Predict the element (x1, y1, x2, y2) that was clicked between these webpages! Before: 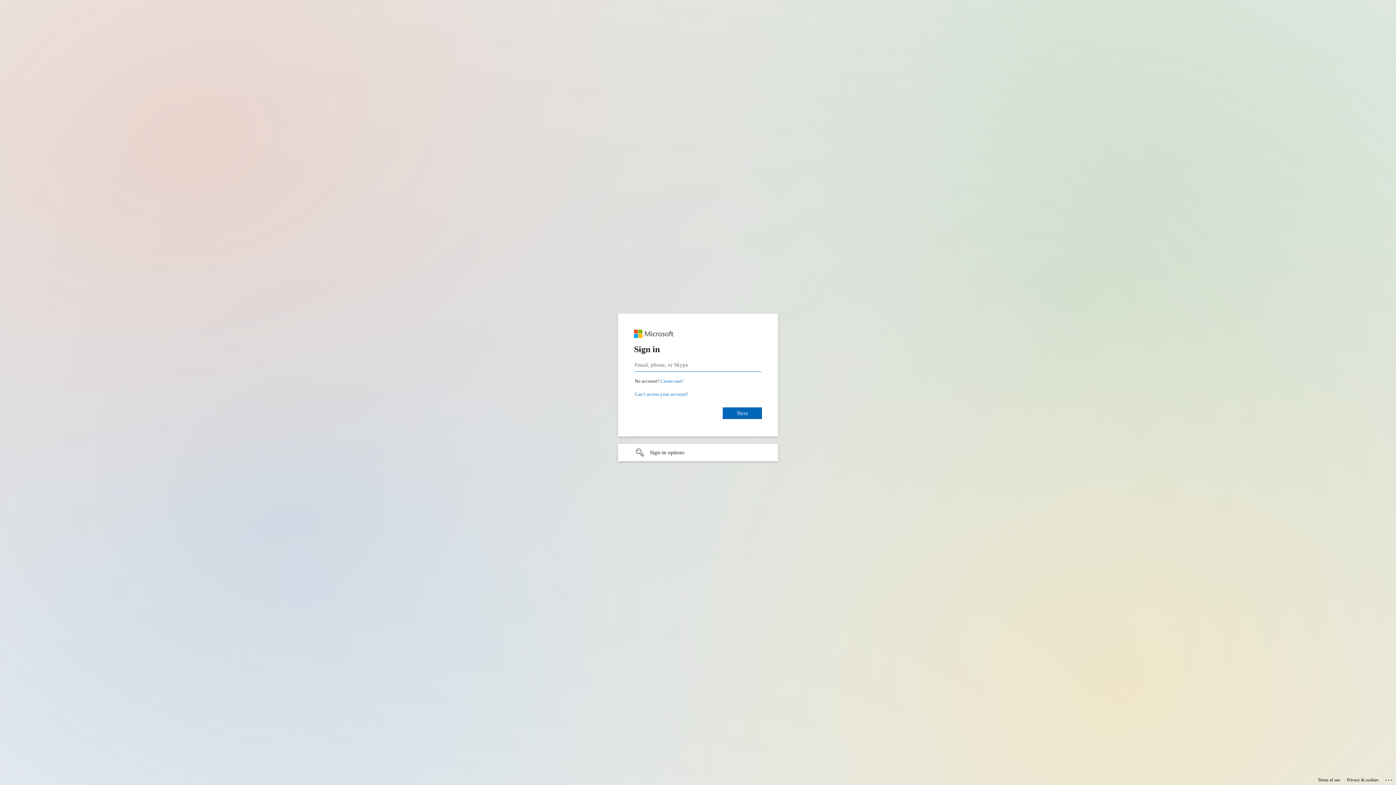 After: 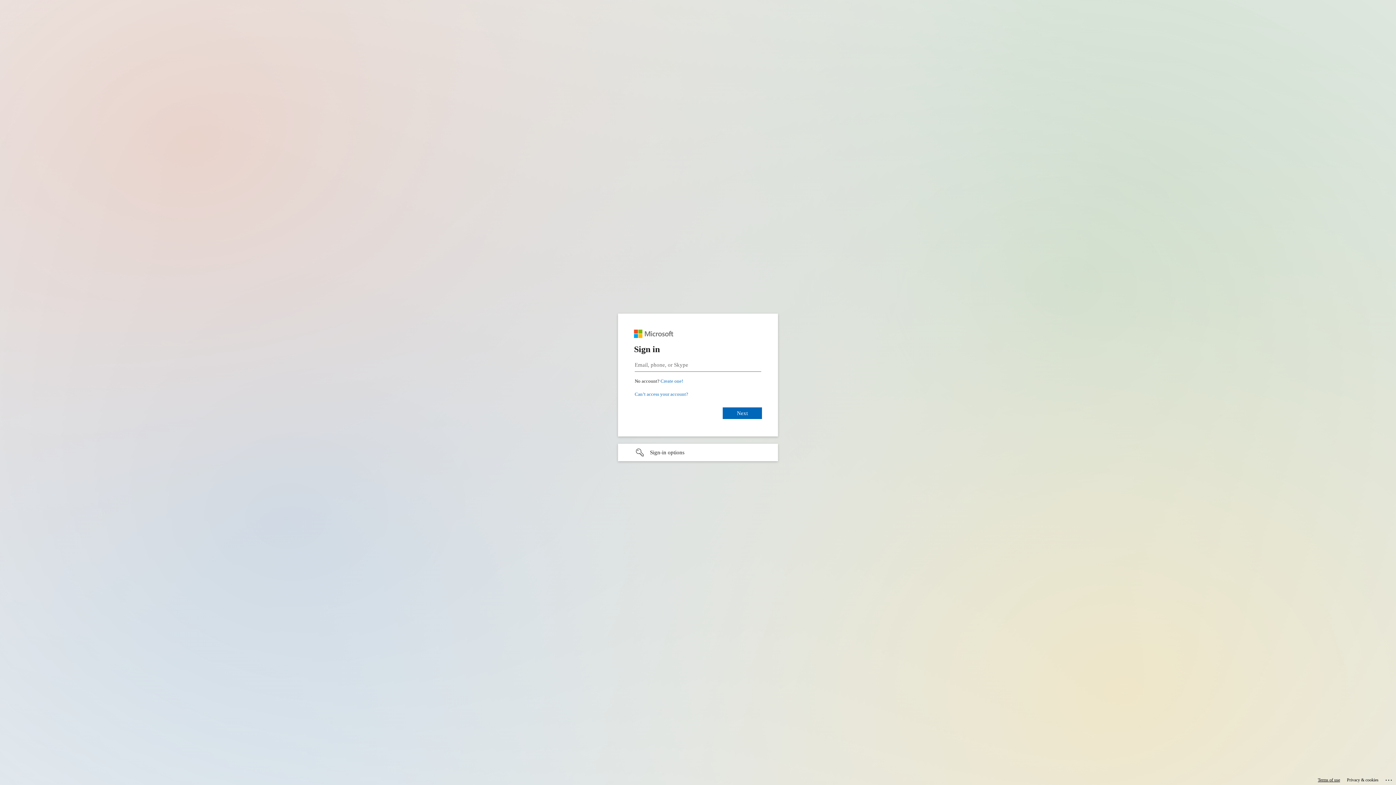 Action: bbox: (1318, 775, 1340, 785) label: Terms of use